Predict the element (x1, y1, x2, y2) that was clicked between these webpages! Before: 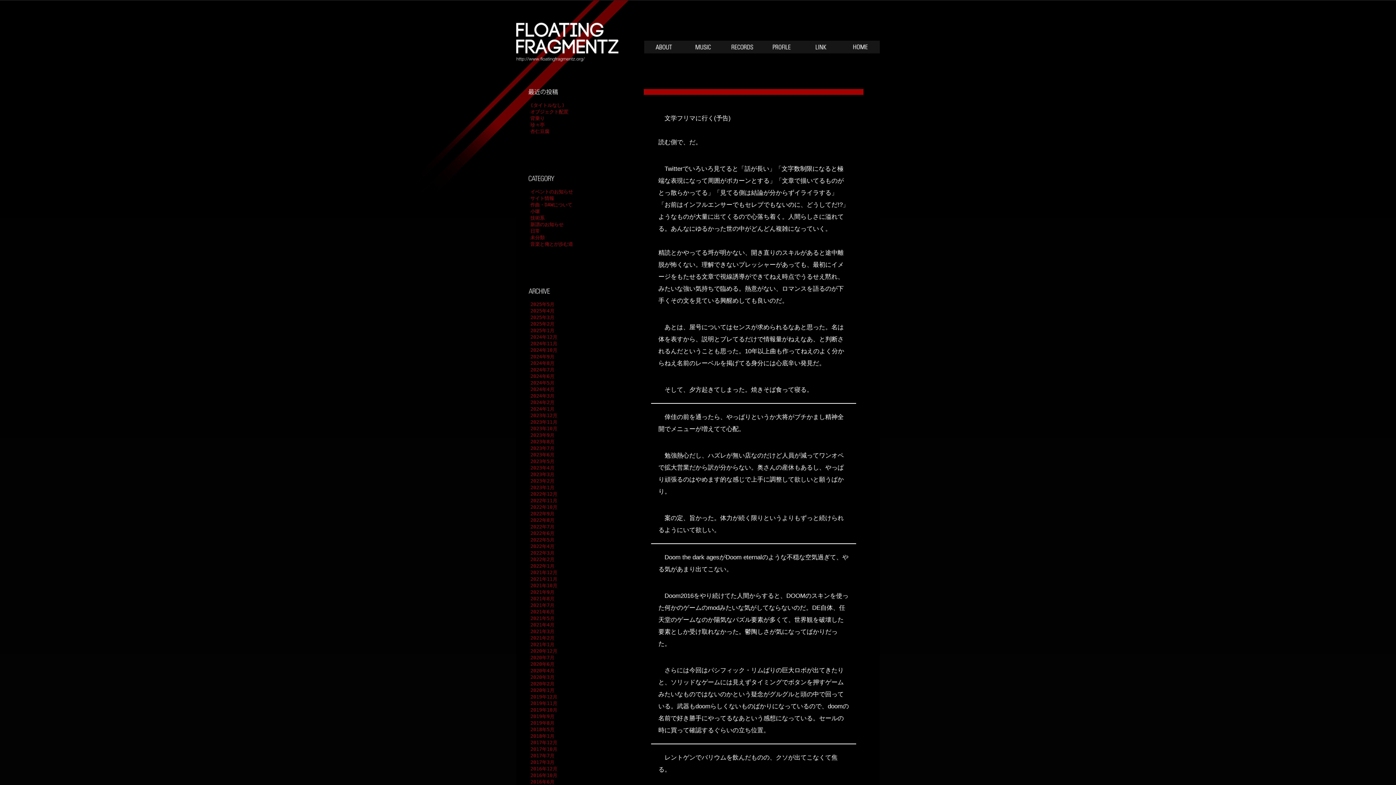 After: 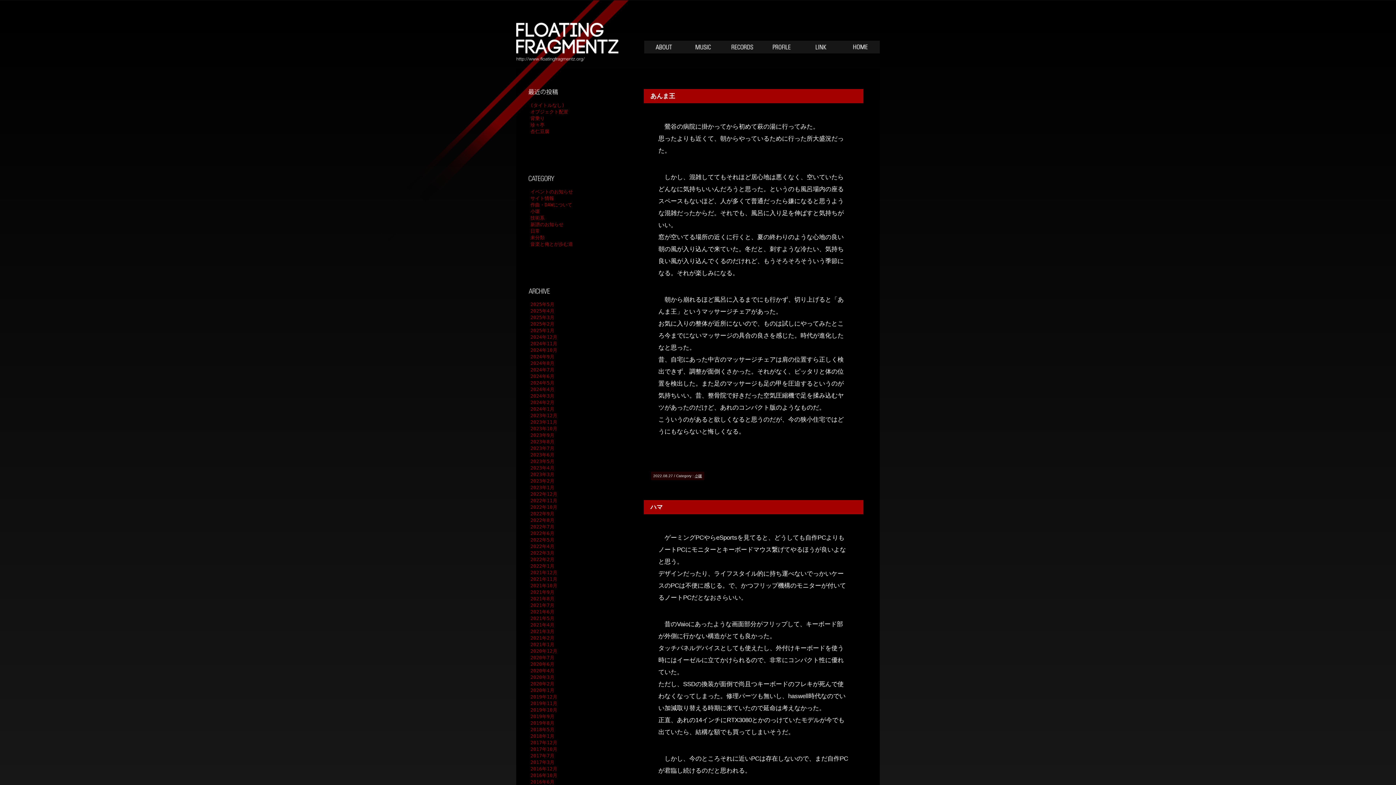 Action: label: 2022年8月 bbox: (530, 517, 554, 523)